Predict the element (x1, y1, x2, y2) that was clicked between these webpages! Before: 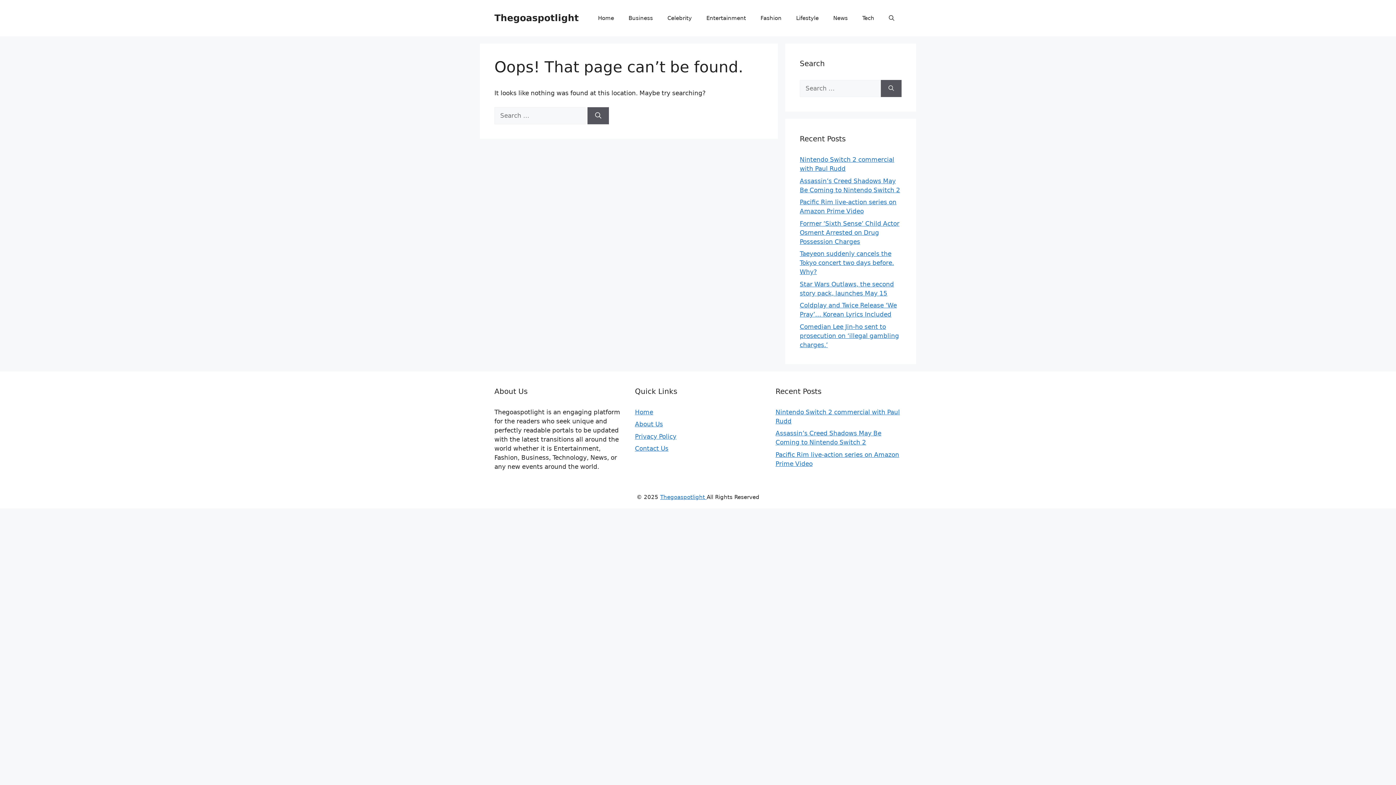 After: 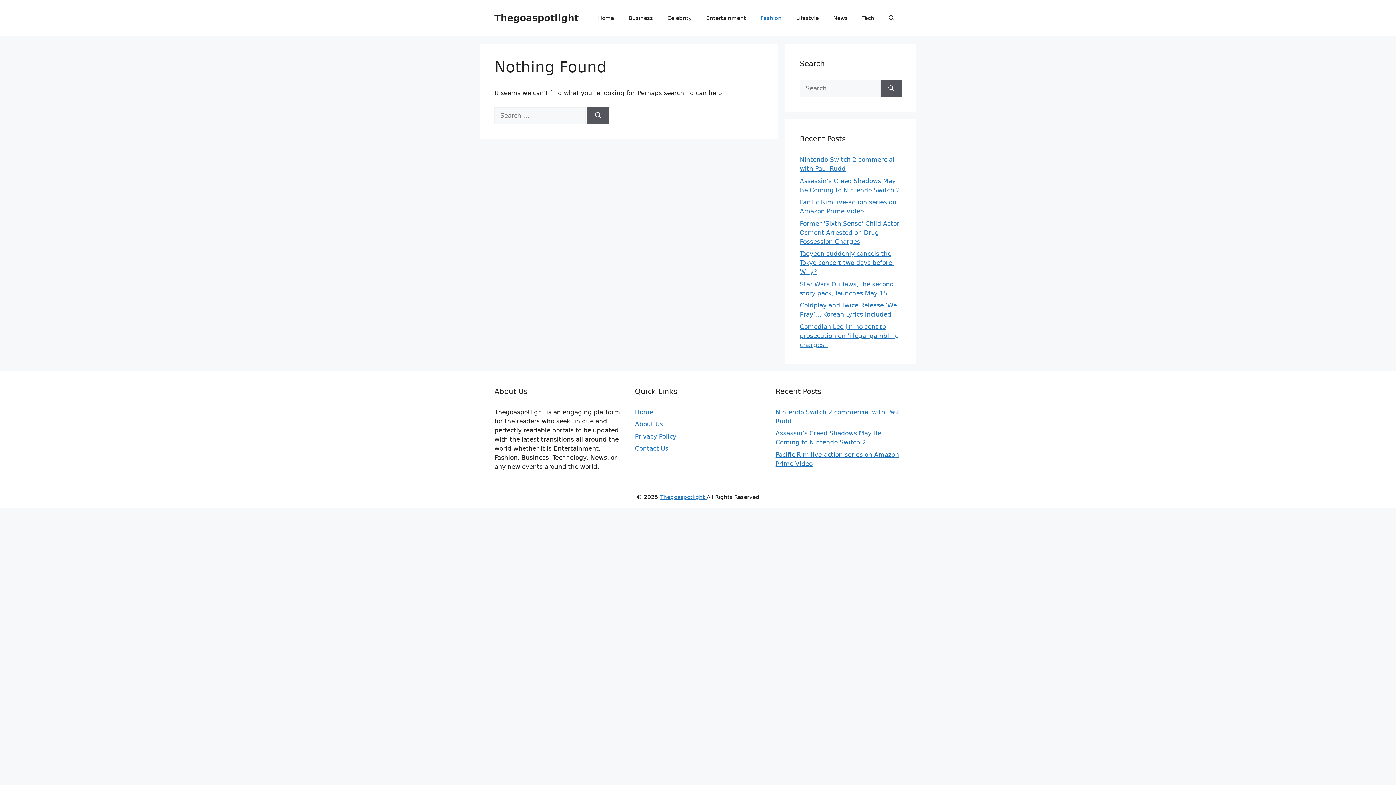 Action: bbox: (753, 7, 789, 29) label: Fashion